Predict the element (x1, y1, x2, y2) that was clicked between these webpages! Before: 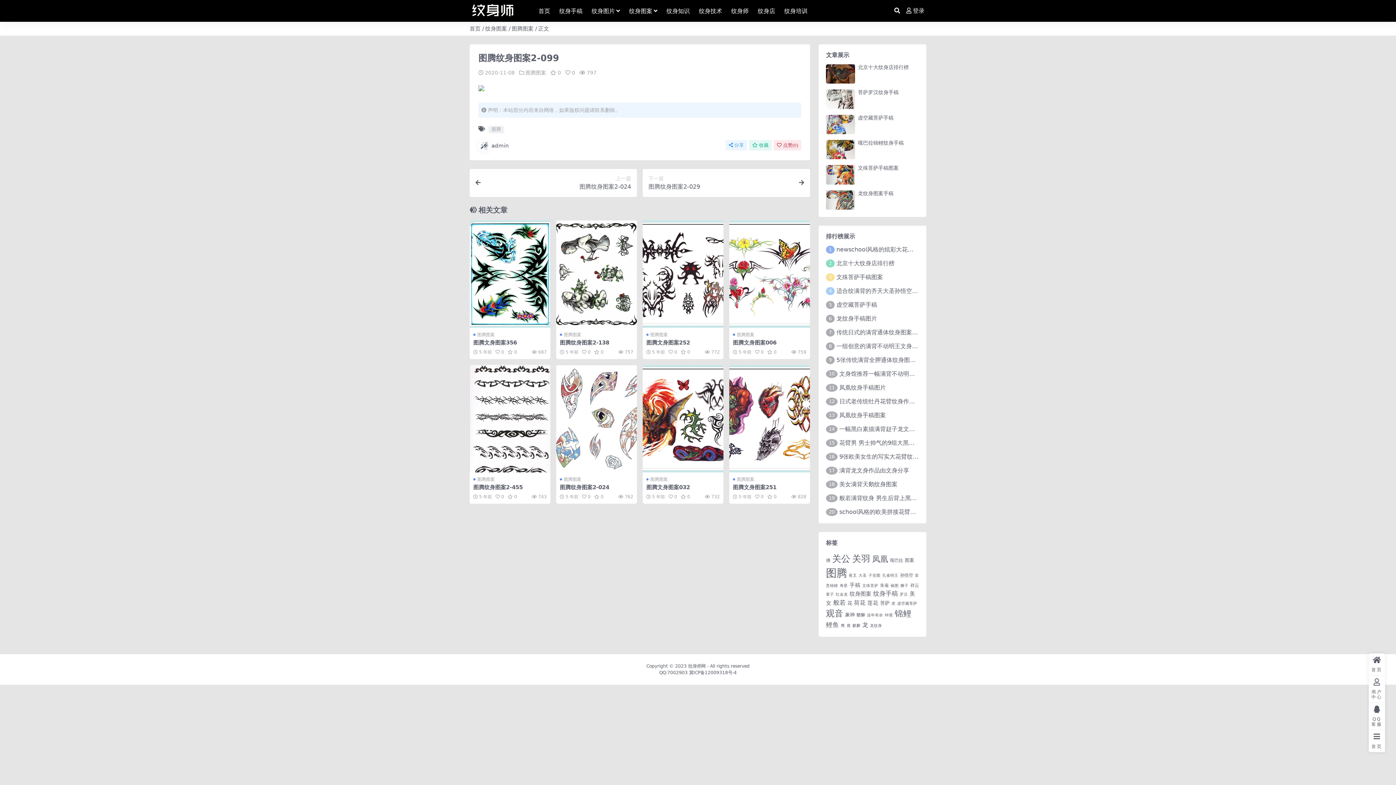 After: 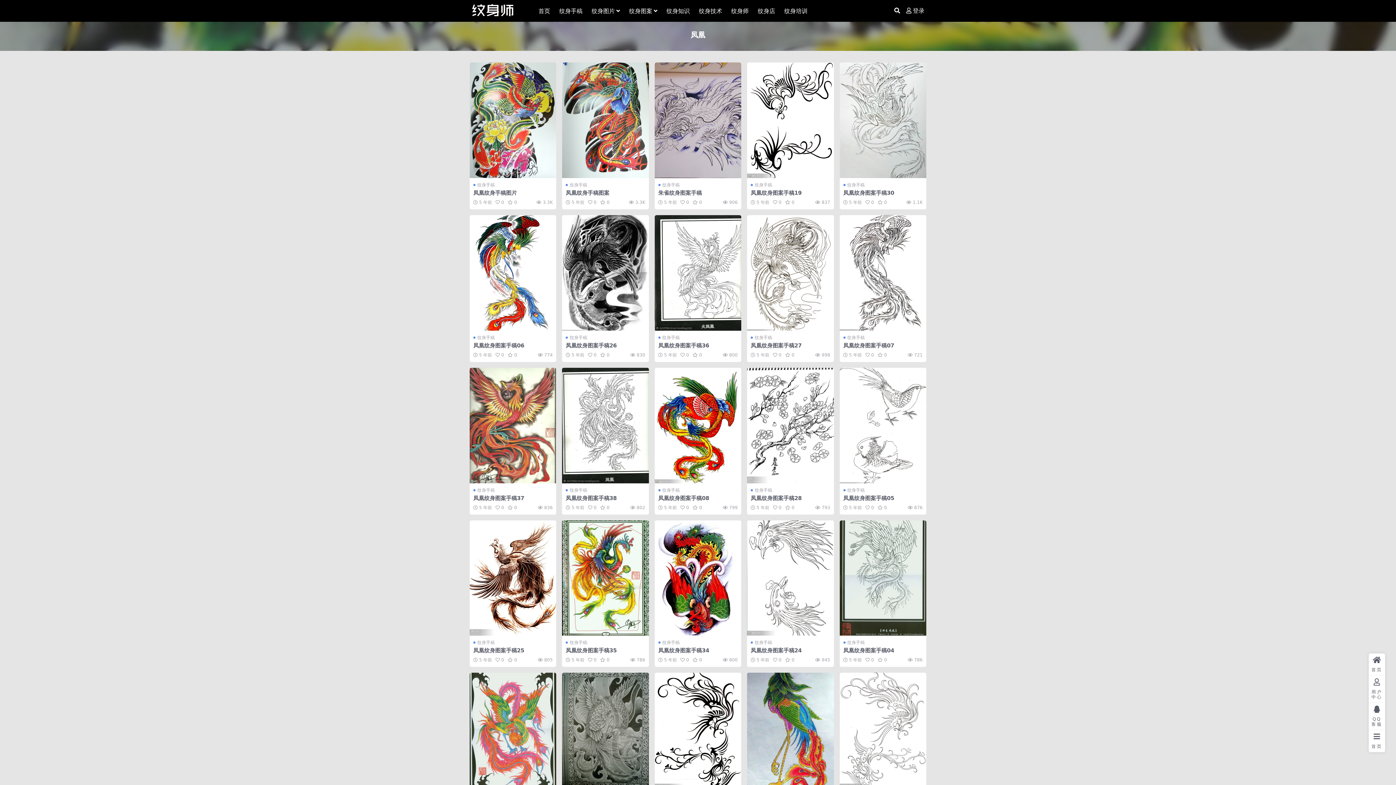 Action: label: 凤凰 (82 项) bbox: (872, 554, 888, 563)